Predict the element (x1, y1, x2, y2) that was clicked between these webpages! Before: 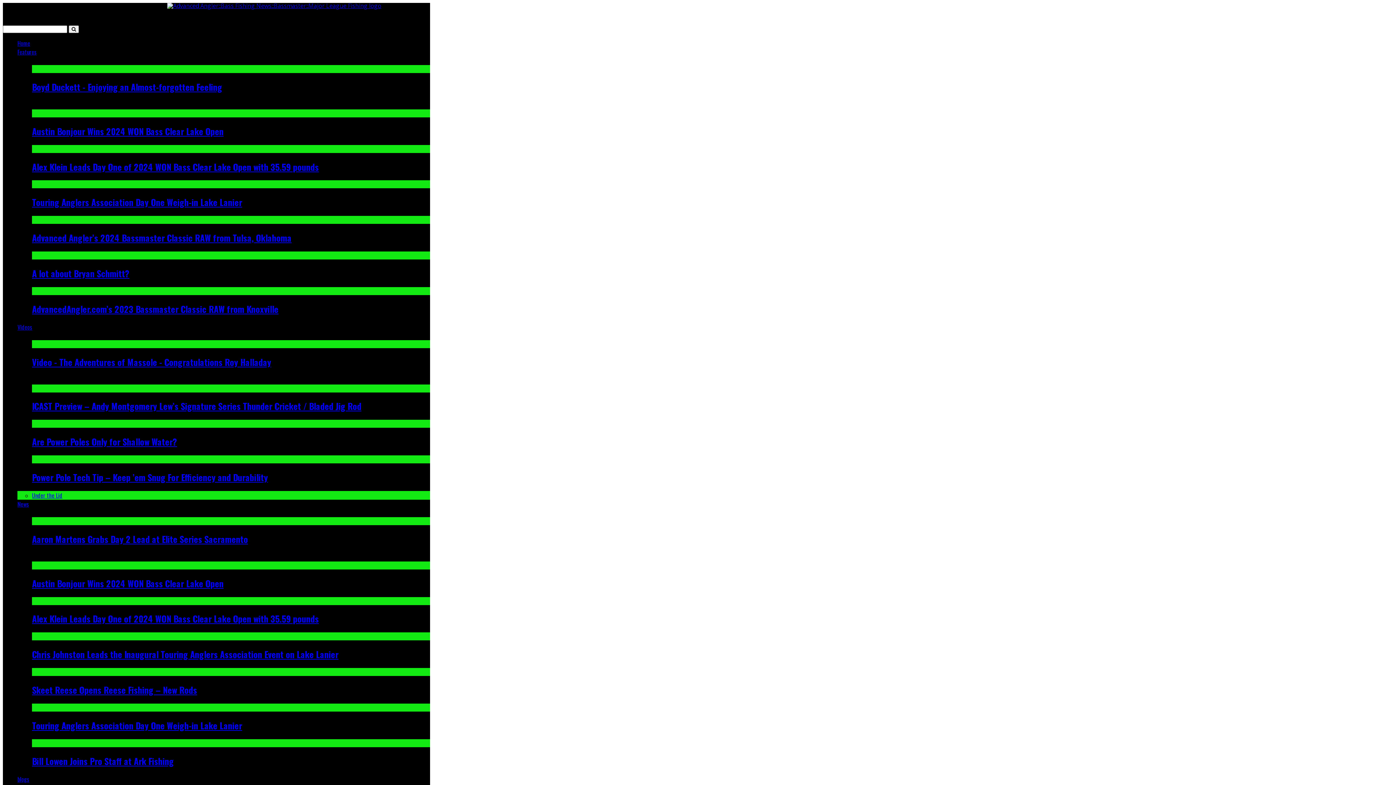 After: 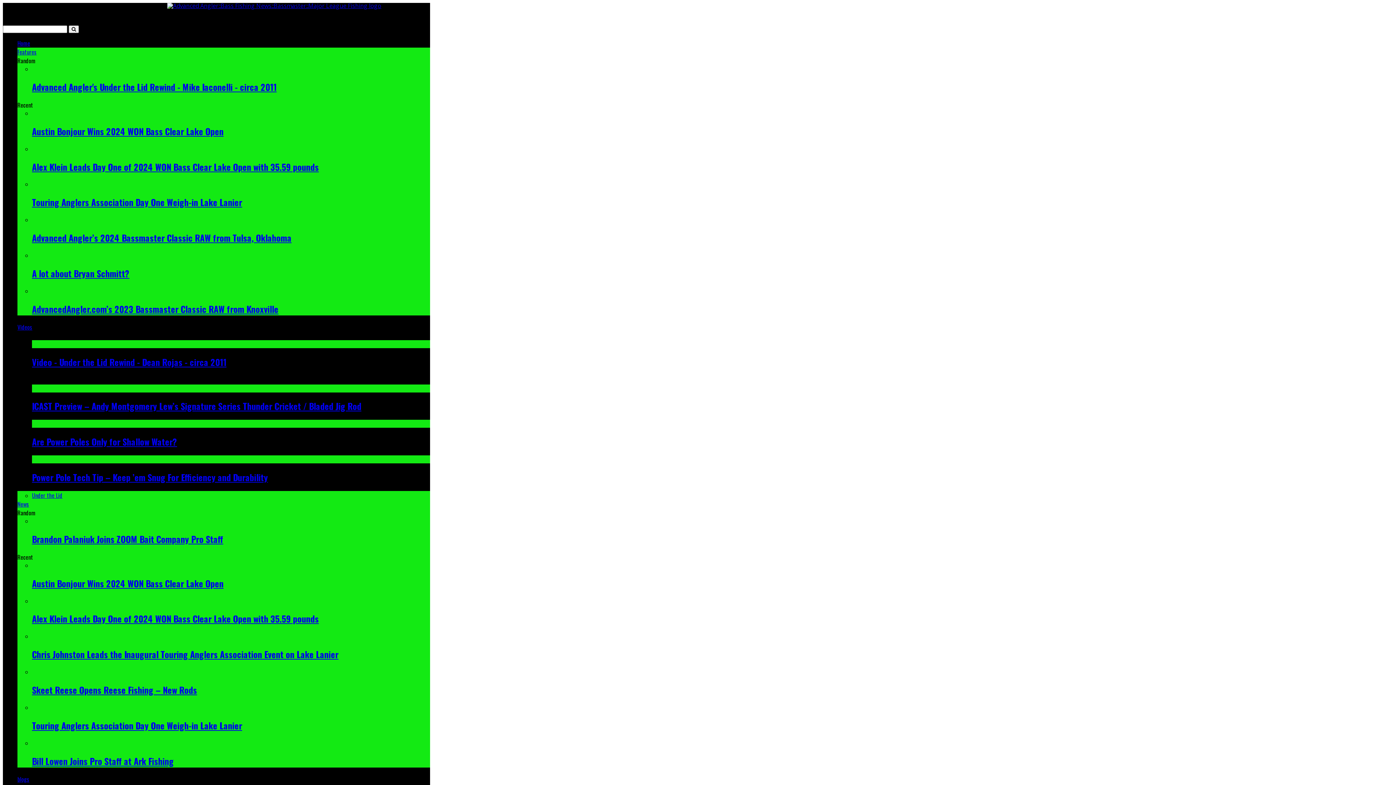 Action: bbox: (32, 719, 242, 732) label: Touring Anglers Association Day One Weigh-in Lake Lanier